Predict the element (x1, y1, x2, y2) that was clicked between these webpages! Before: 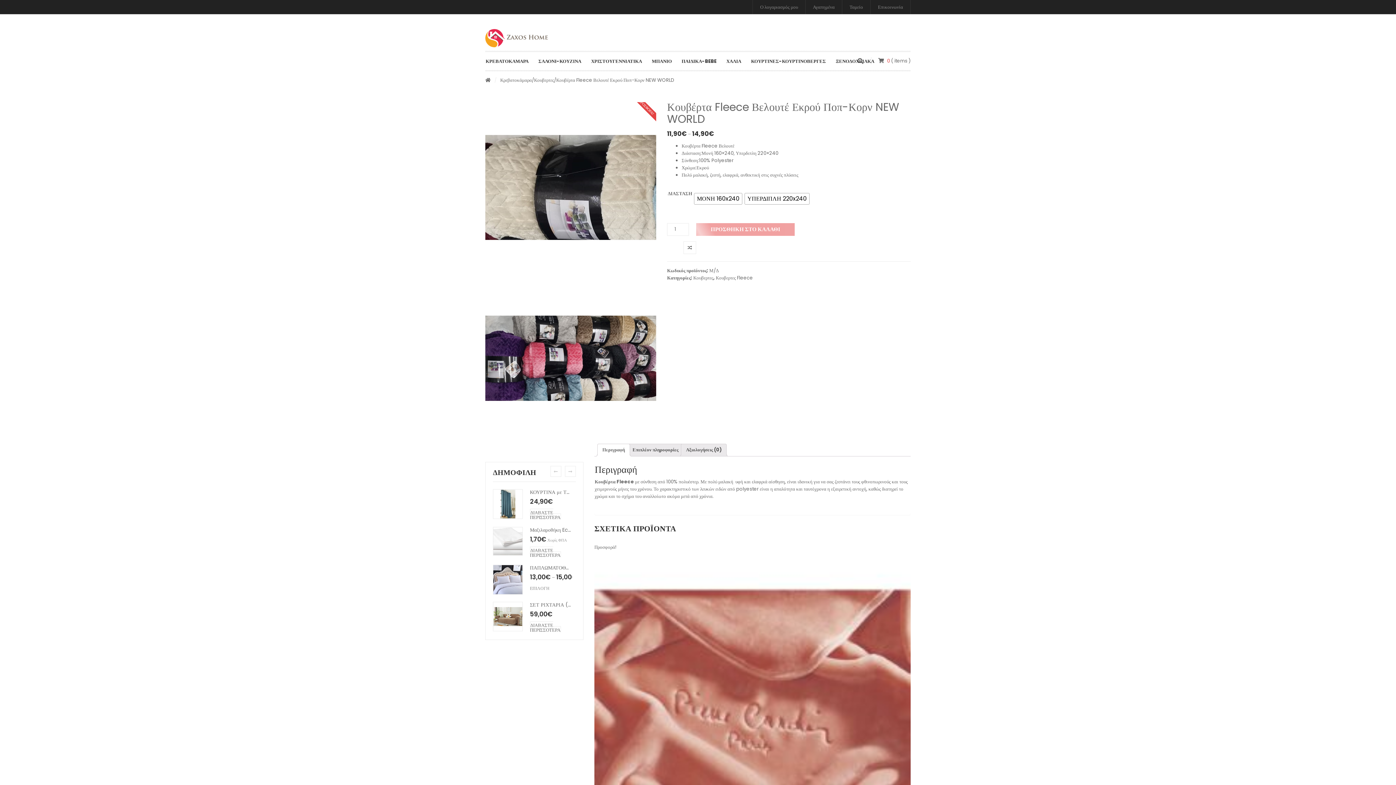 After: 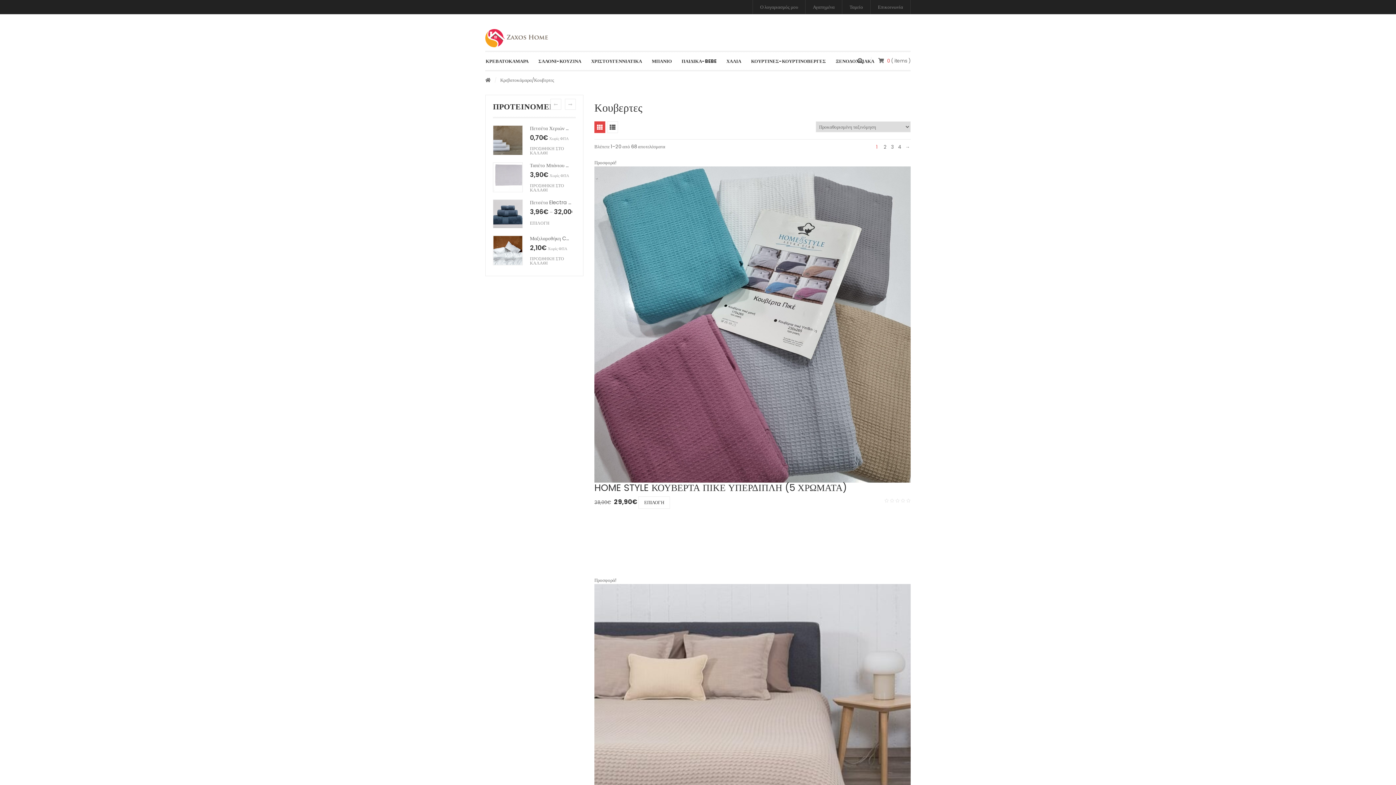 Action: bbox: (693, 274, 713, 281) label: Κουβερτες